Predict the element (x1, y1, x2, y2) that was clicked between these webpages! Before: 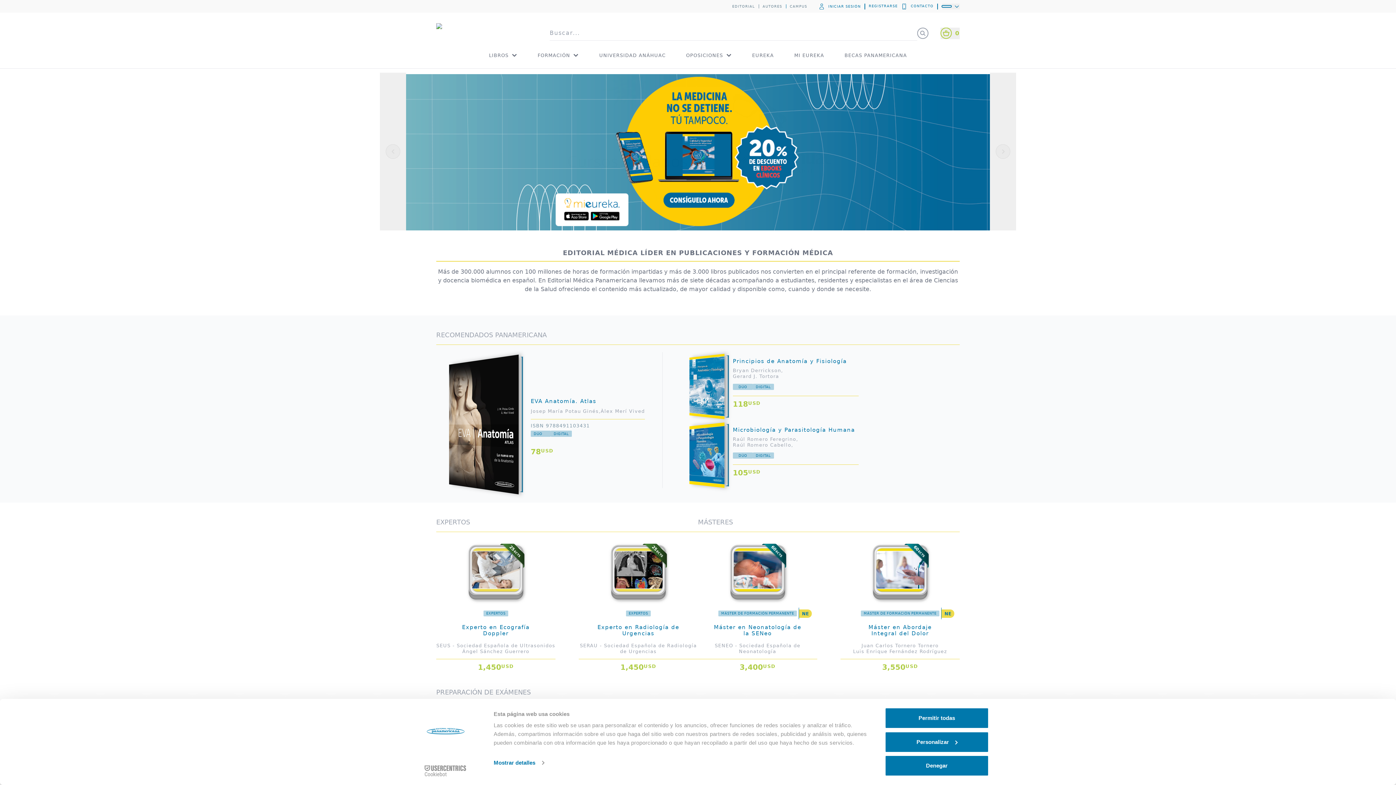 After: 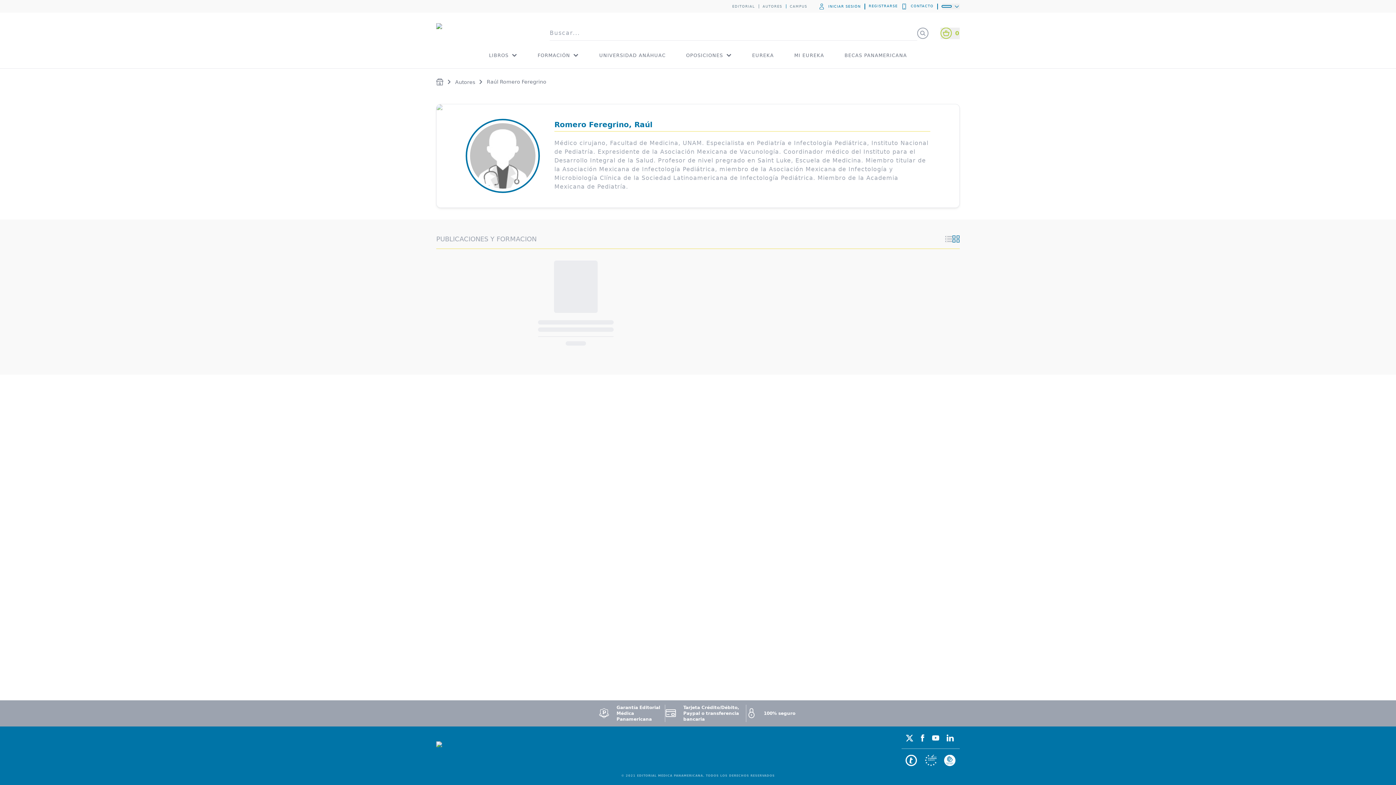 Action: label: Raúl Romero Feregrino, bbox: (733, 436, 858, 442)